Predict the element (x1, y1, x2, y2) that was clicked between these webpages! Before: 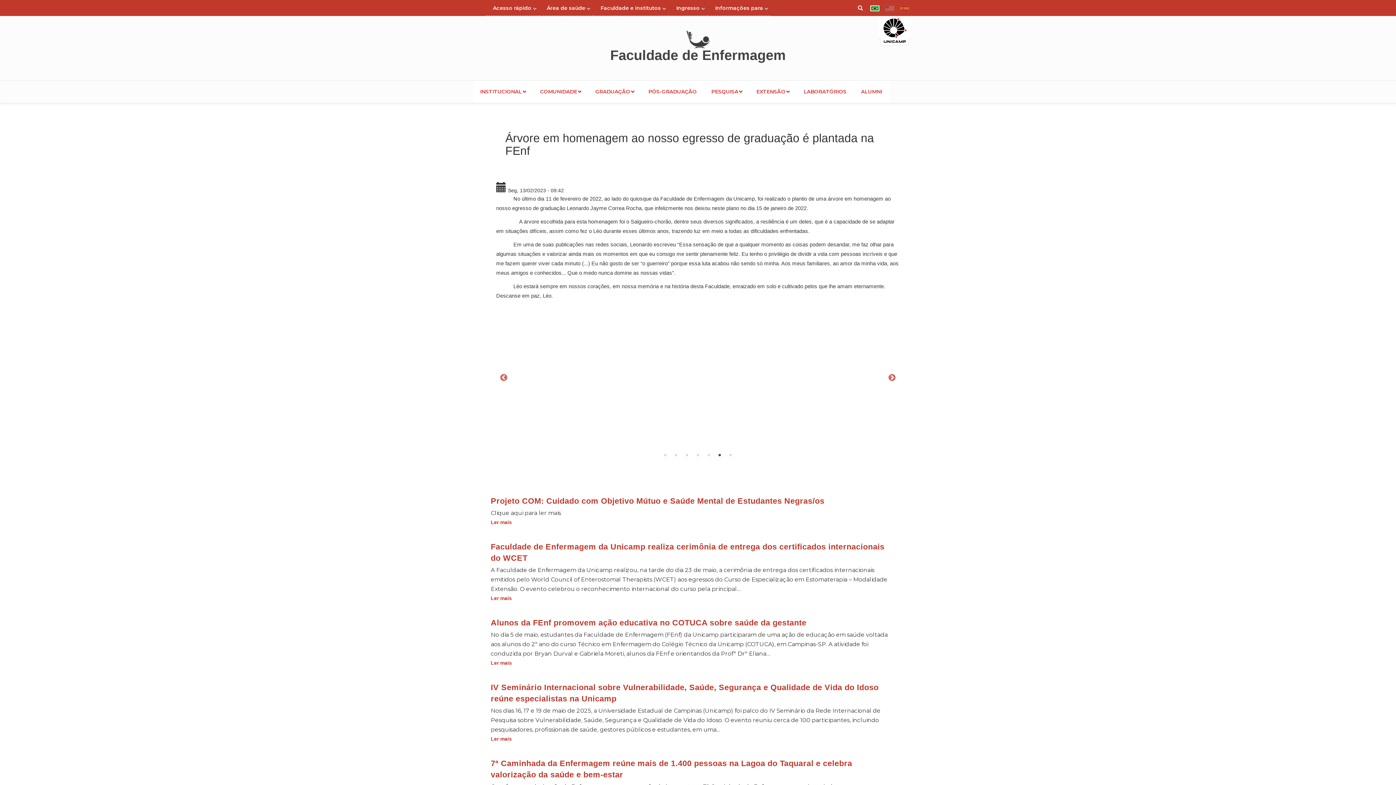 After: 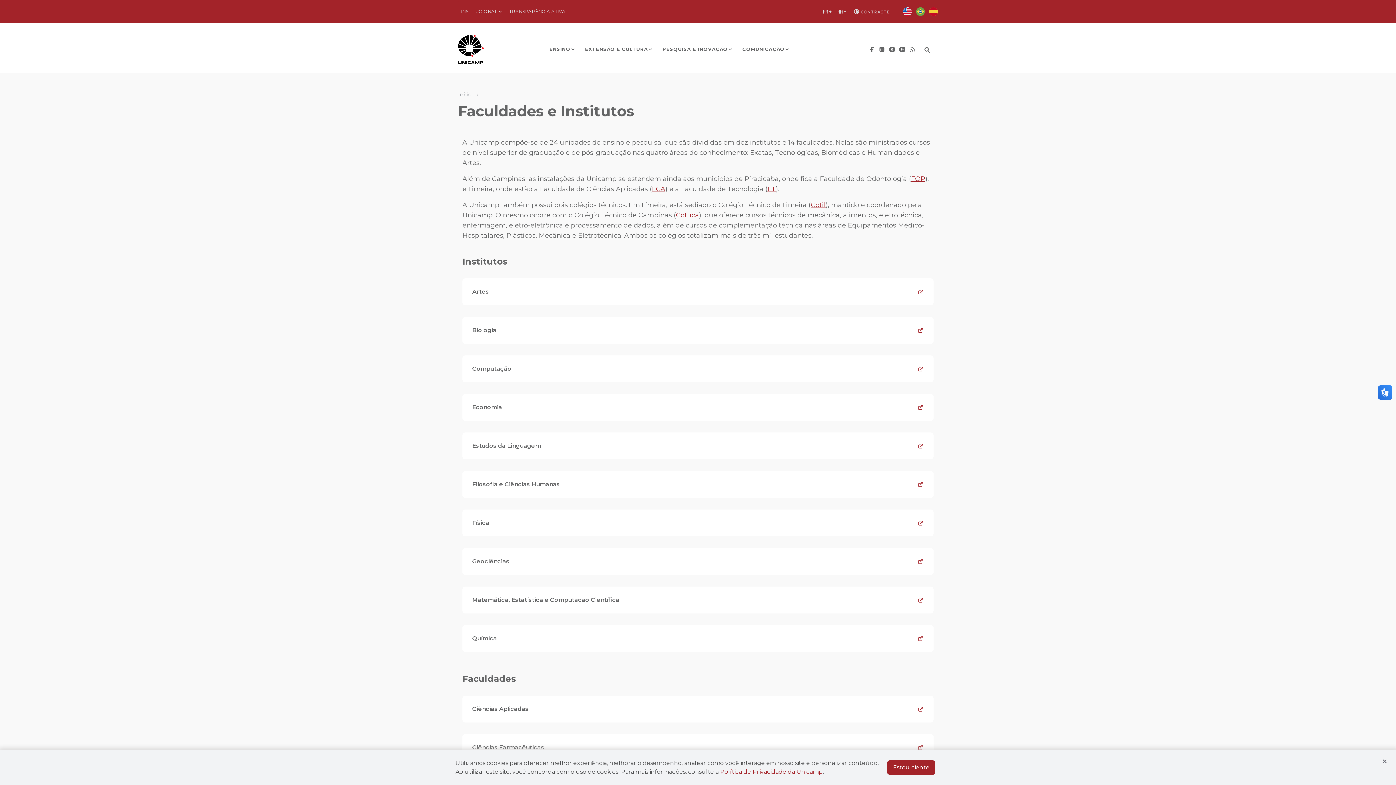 Action: label: Faculdade e institutos bbox: (593, 0, 668, 15)